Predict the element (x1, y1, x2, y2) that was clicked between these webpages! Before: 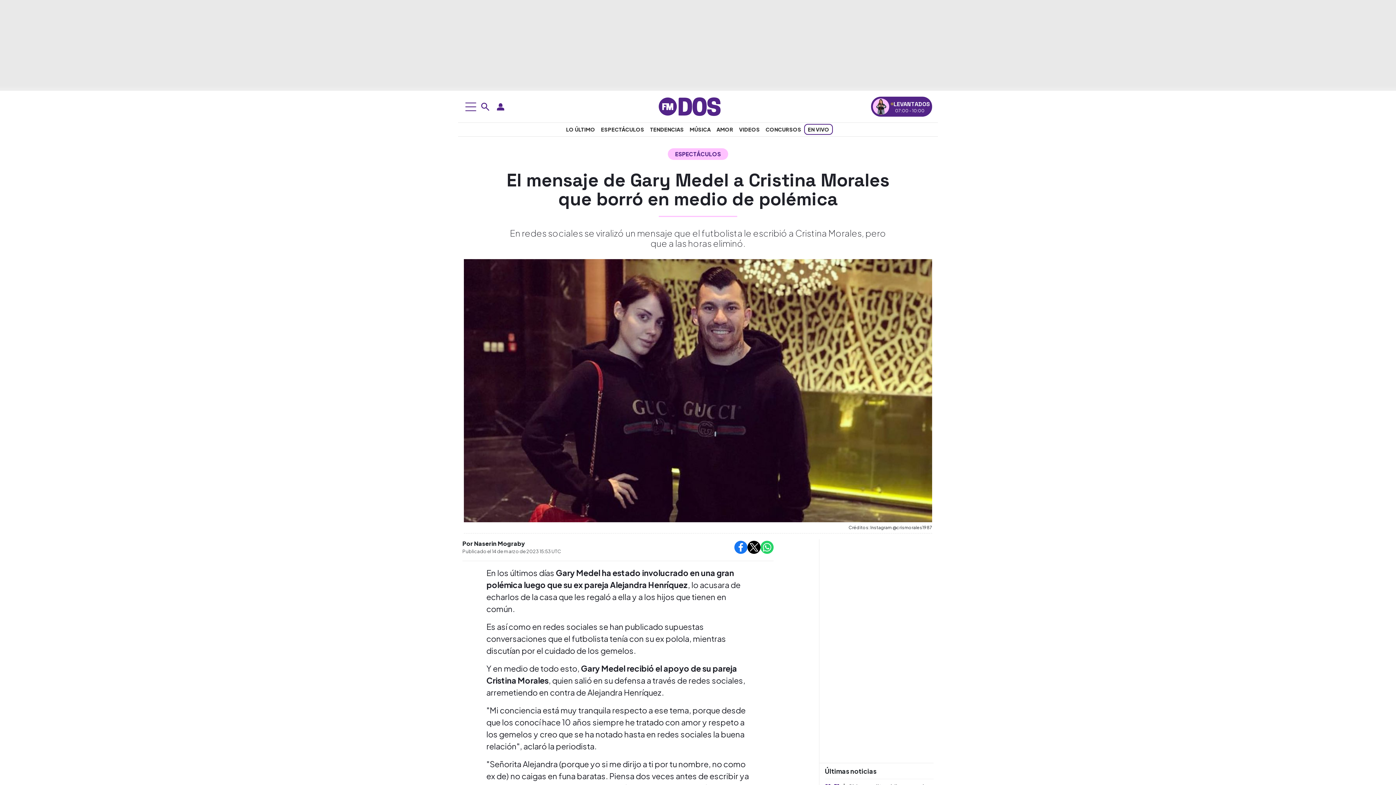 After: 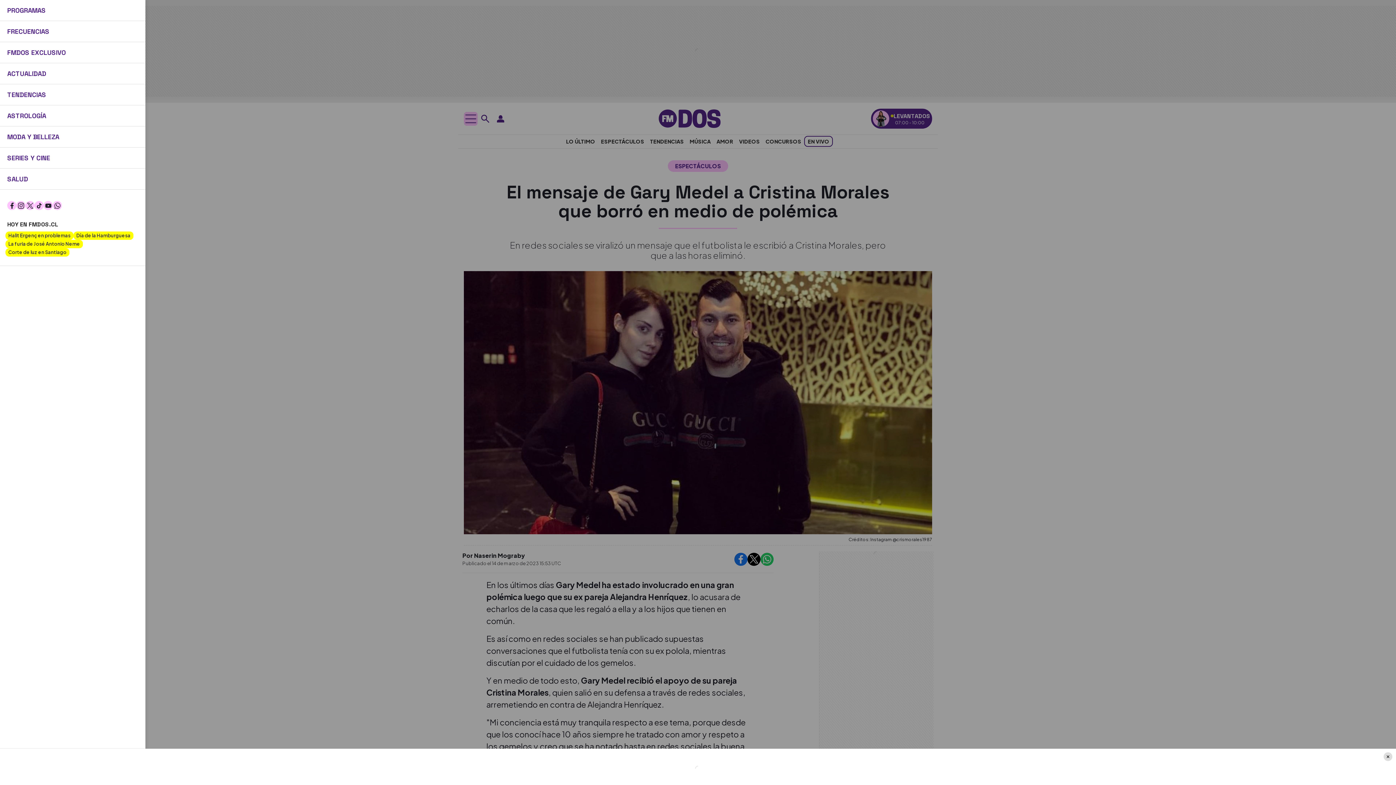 Action: label: Abrir menú bbox: (464, 99, 477, 113)